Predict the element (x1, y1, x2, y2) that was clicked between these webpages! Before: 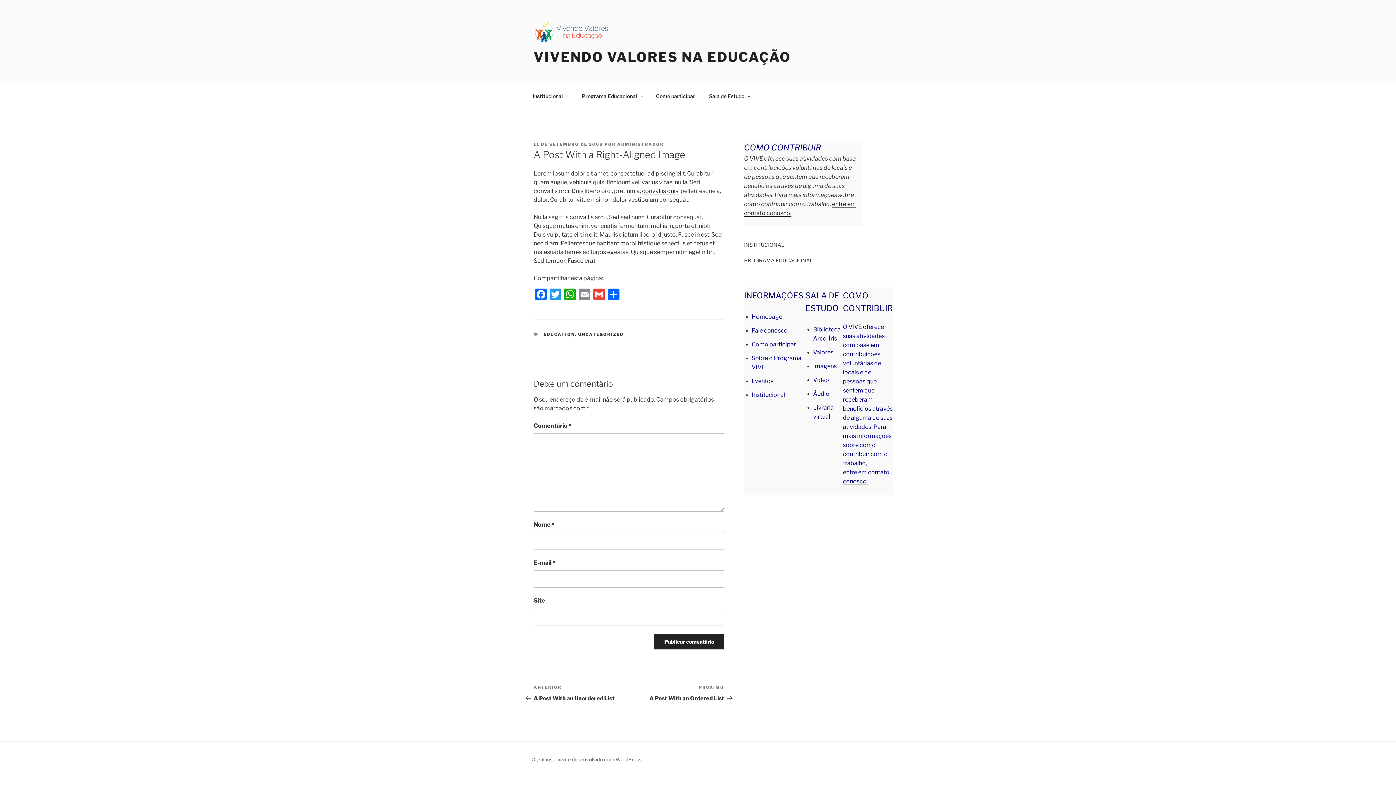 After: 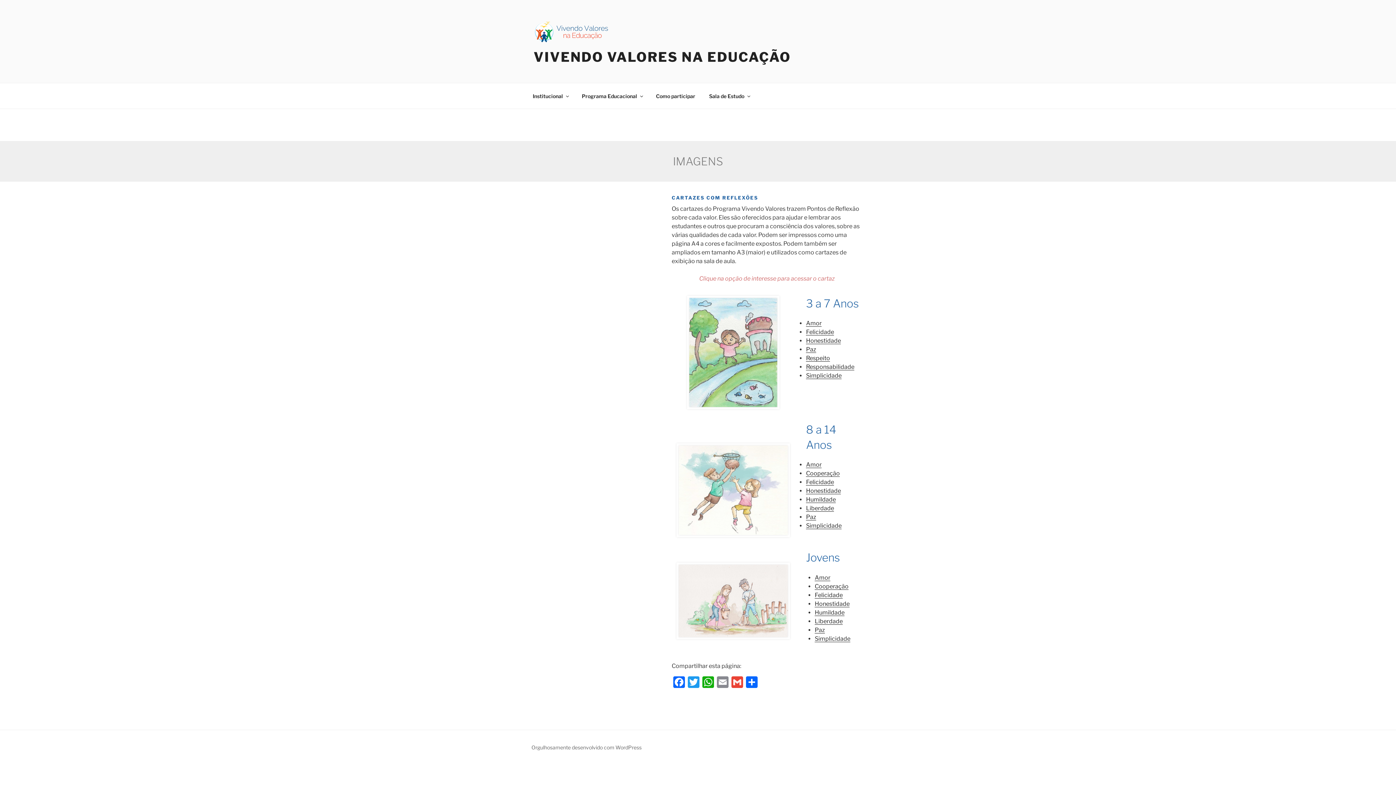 Action: bbox: (813, 363, 836, 369) label: Imagens